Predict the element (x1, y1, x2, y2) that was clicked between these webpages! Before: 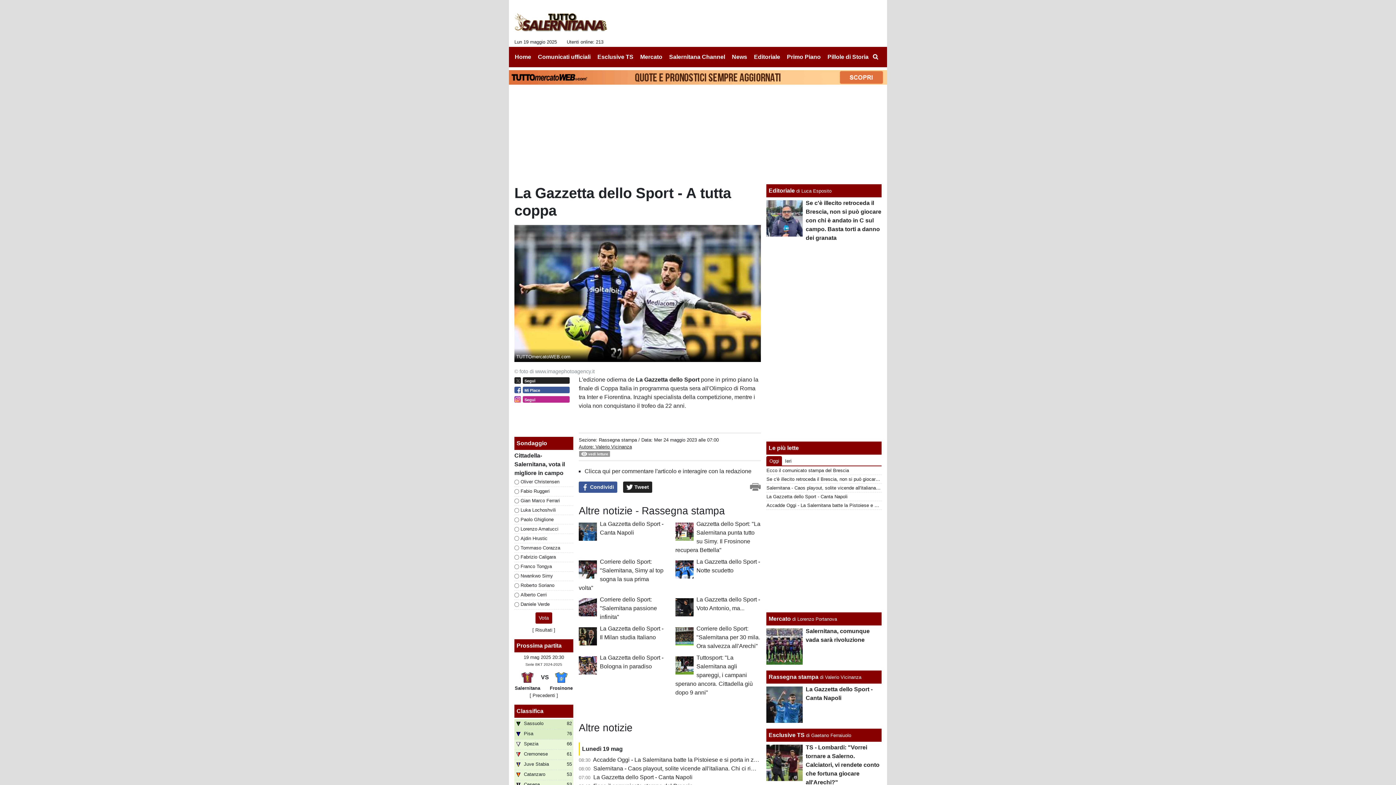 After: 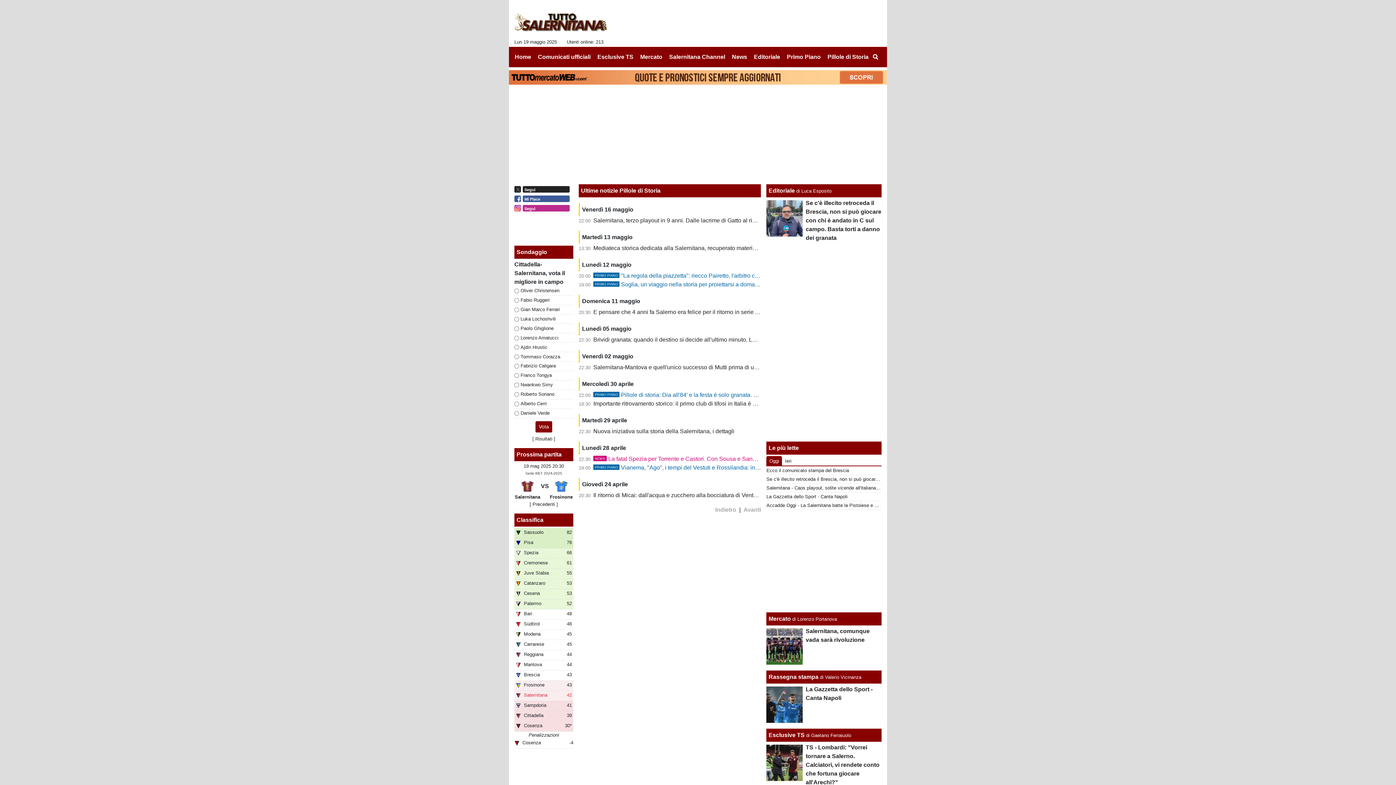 Action: bbox: (821, 49, 868, 64) label: Pillole di Storia